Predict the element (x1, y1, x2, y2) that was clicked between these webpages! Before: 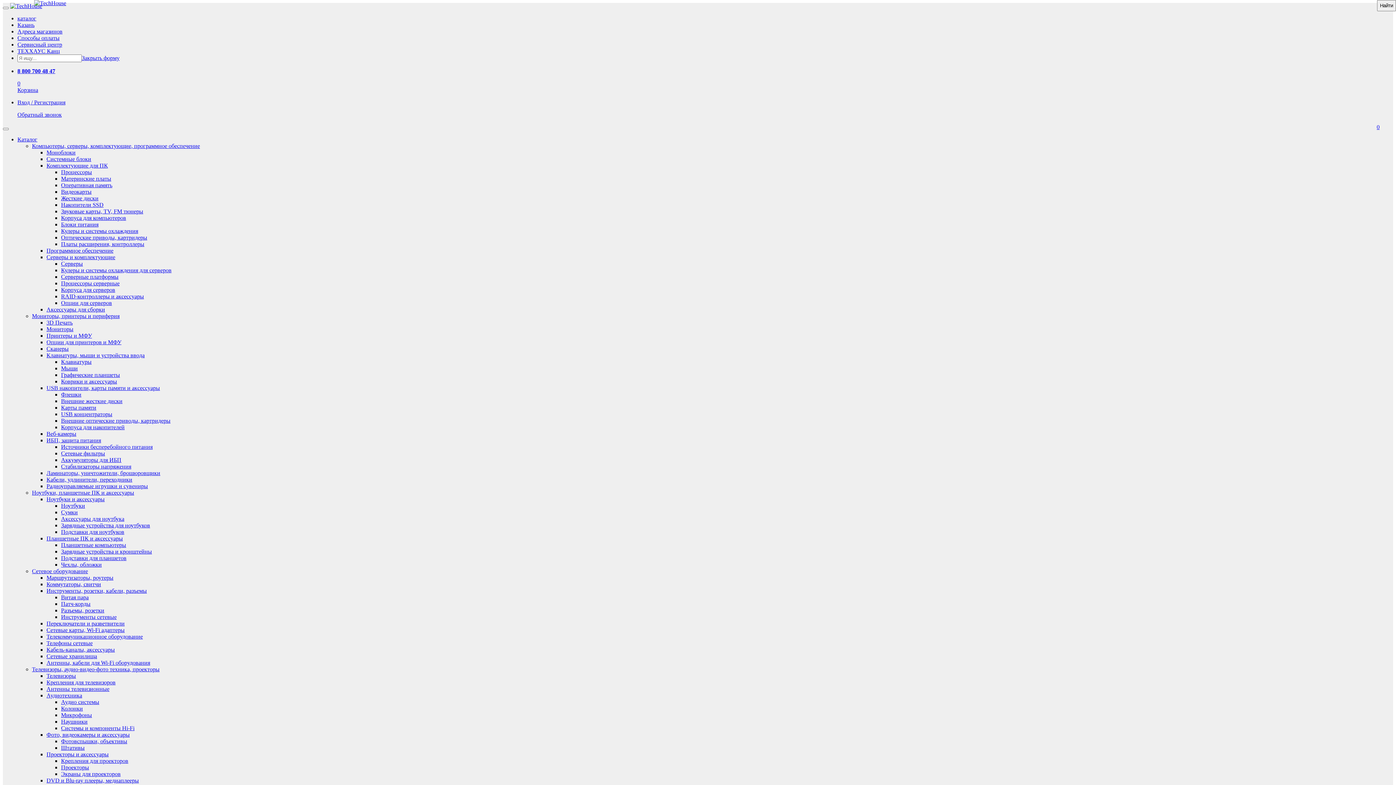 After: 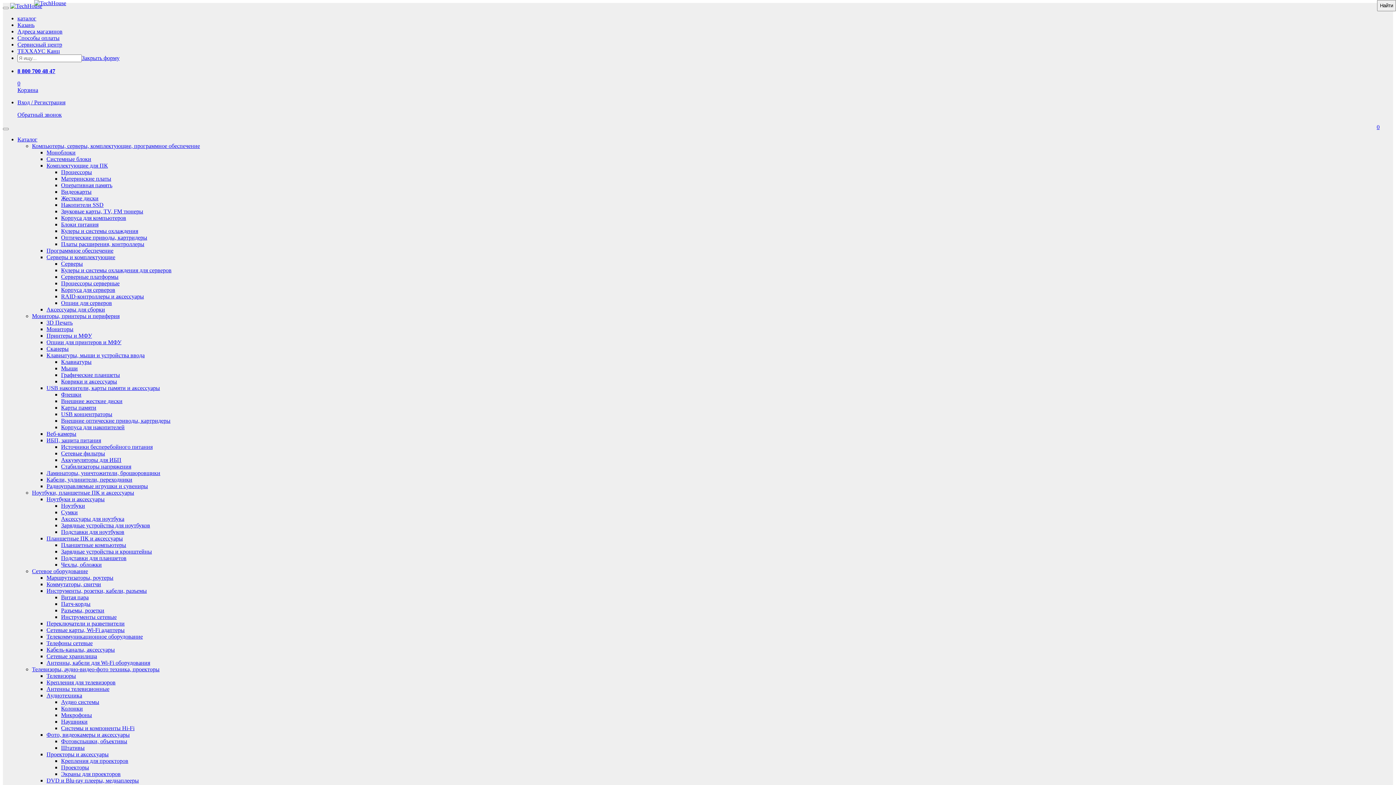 Action: bbox: (46, 751, 108, 757) label: Проекторы и аксессуары